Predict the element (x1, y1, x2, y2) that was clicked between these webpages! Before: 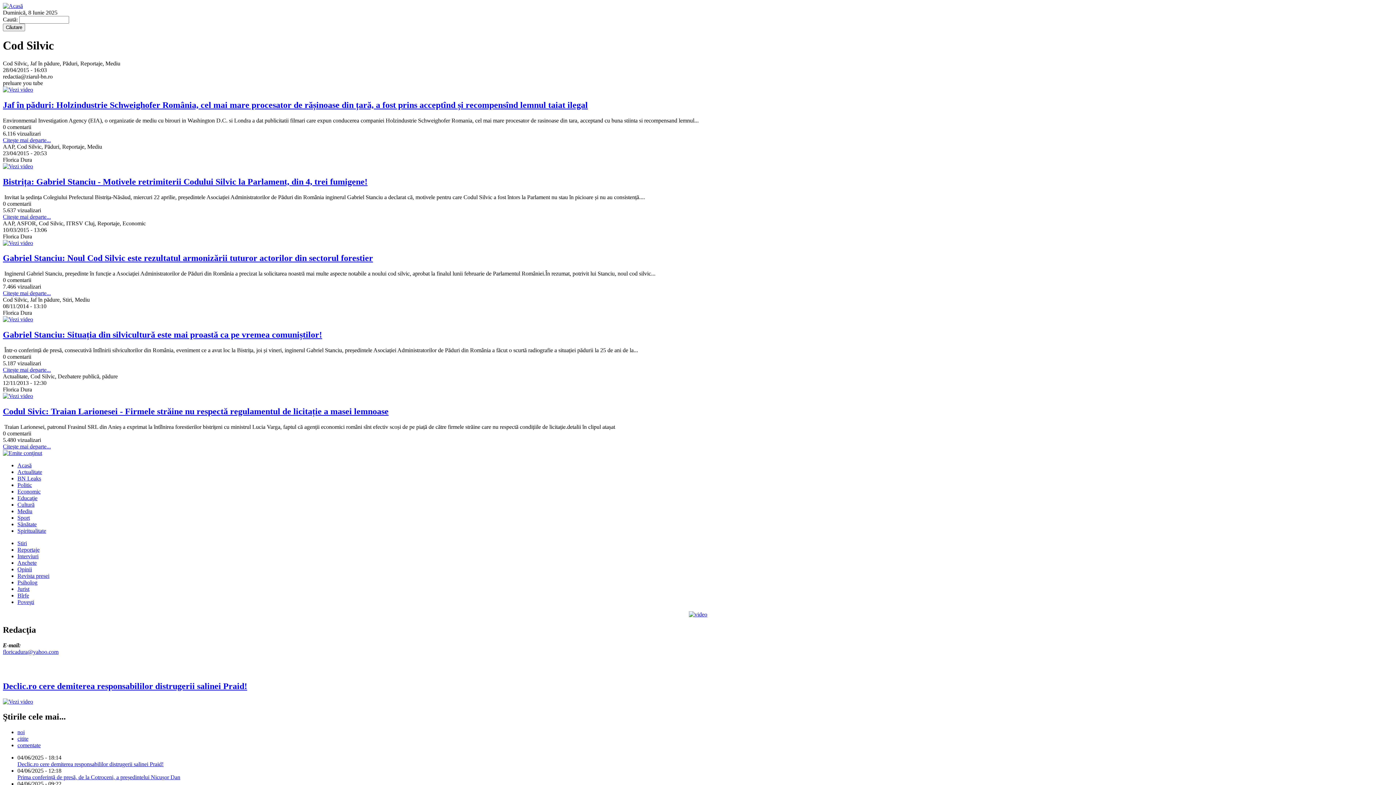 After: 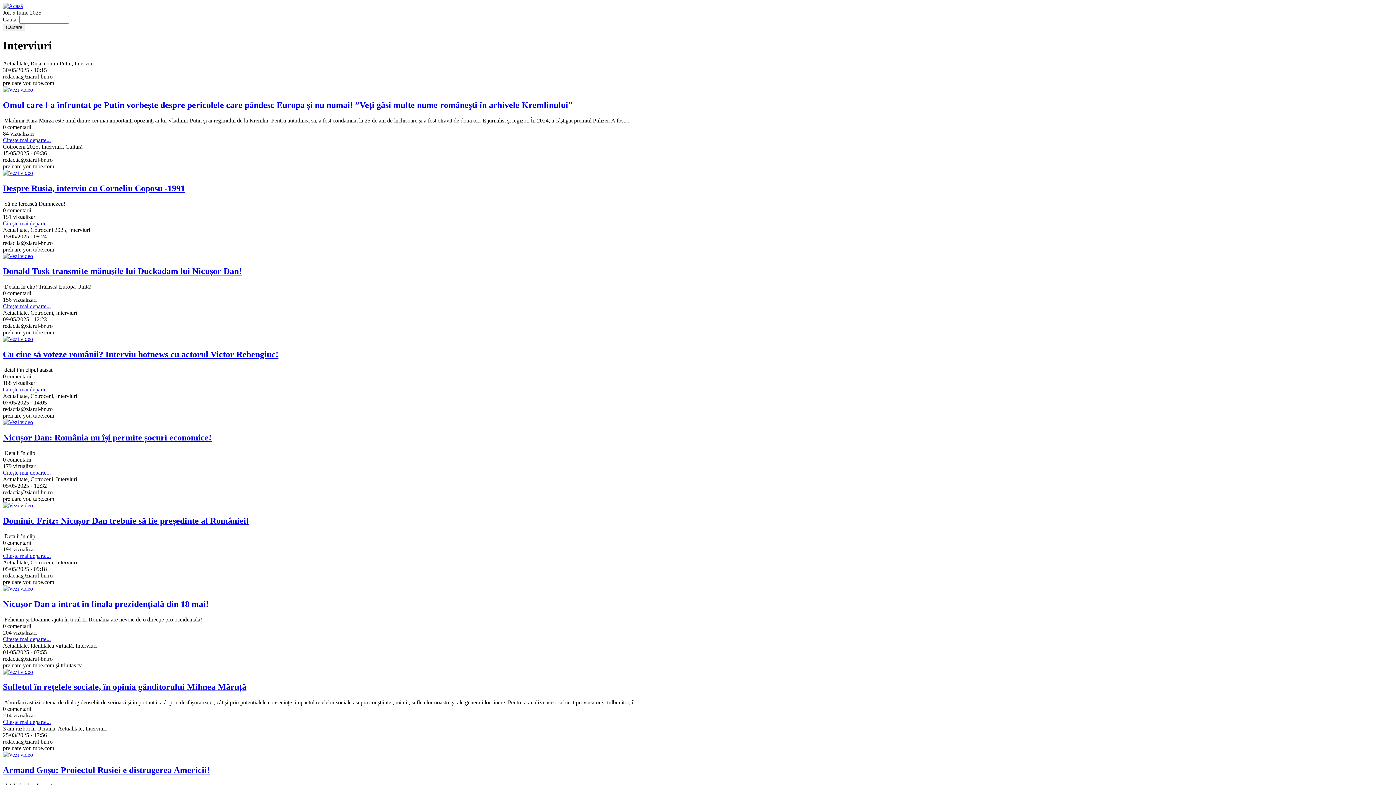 Action: label: Interviuri bbox: (17, 553, 38, 559)